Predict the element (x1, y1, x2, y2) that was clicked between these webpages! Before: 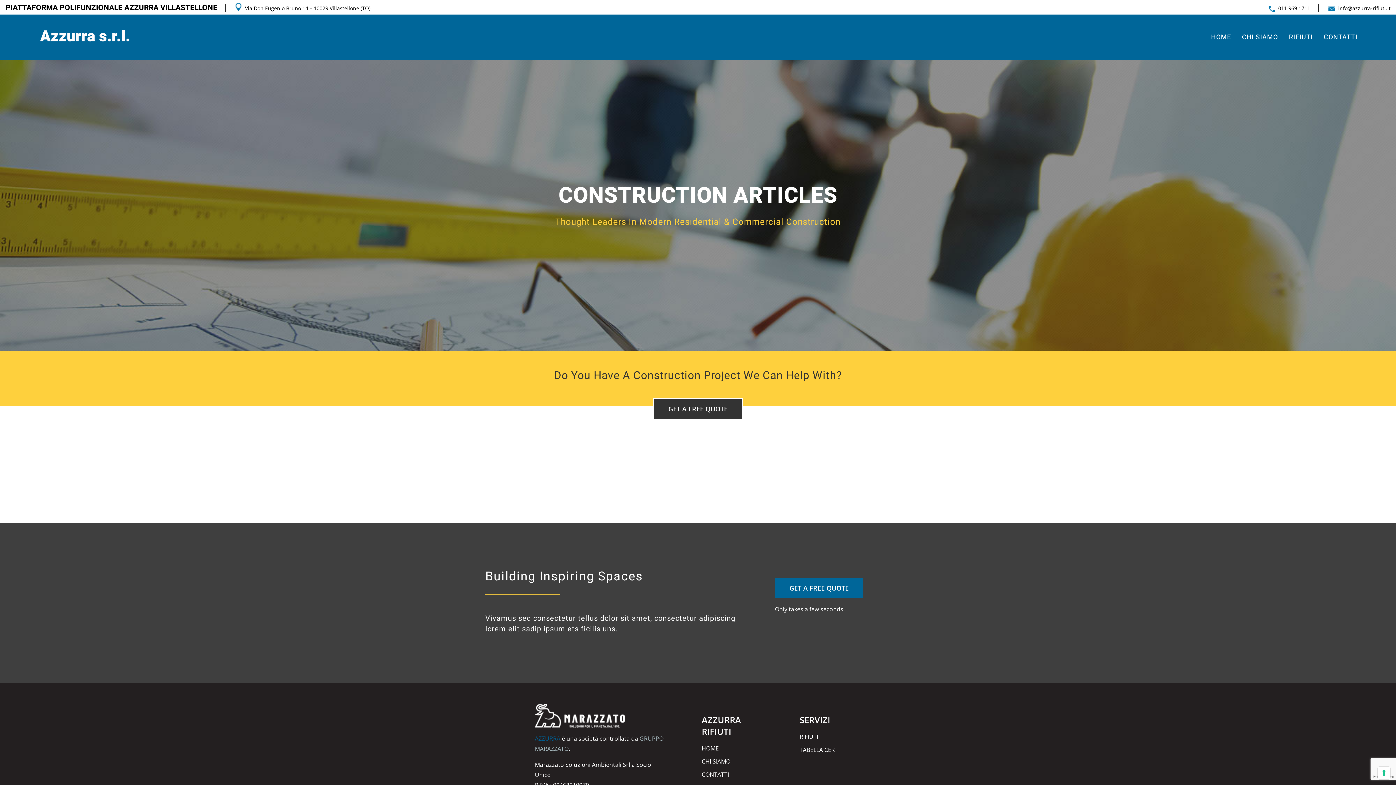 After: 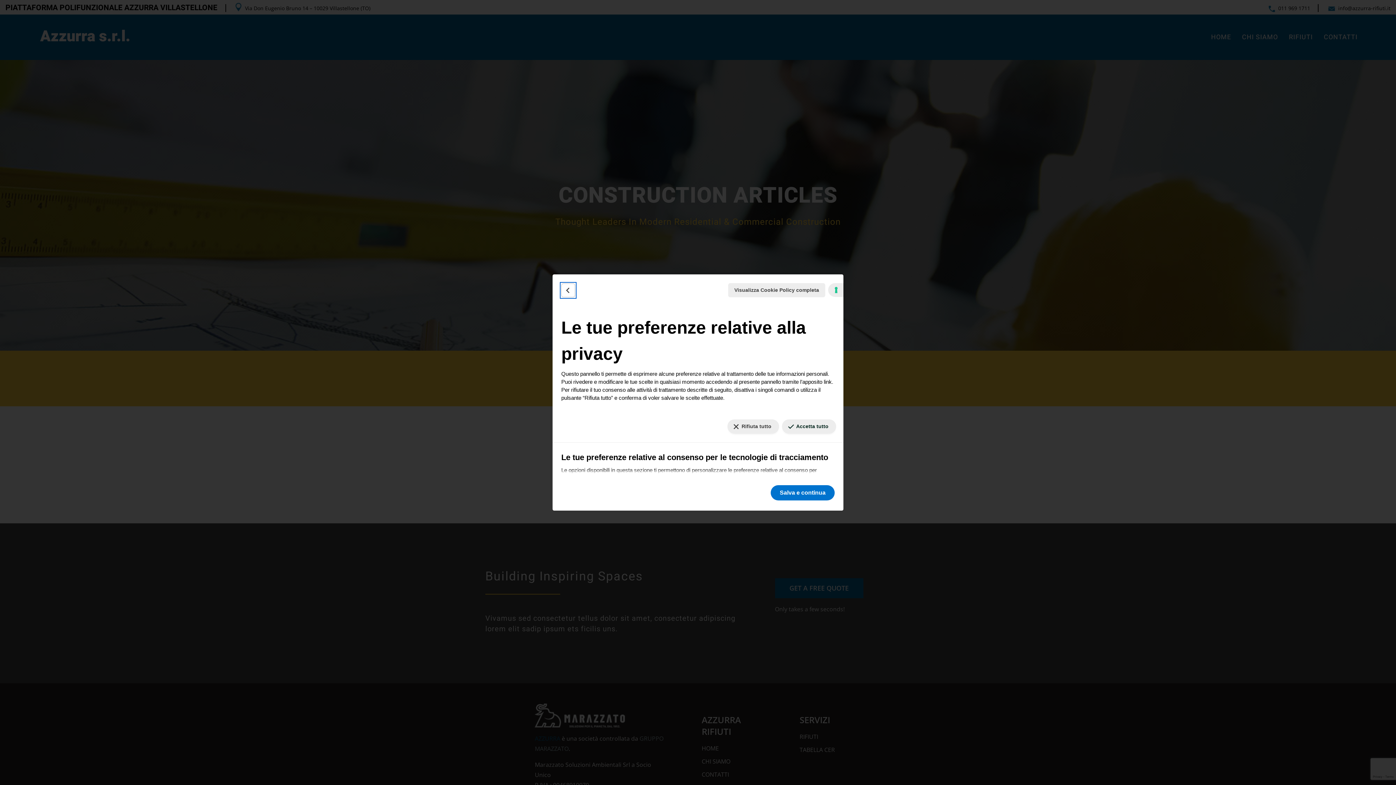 Action: bbox: (1378, 767, 1390, 779) label: Le tue preferenze relative al consenso per le tecnologie di tracciamento